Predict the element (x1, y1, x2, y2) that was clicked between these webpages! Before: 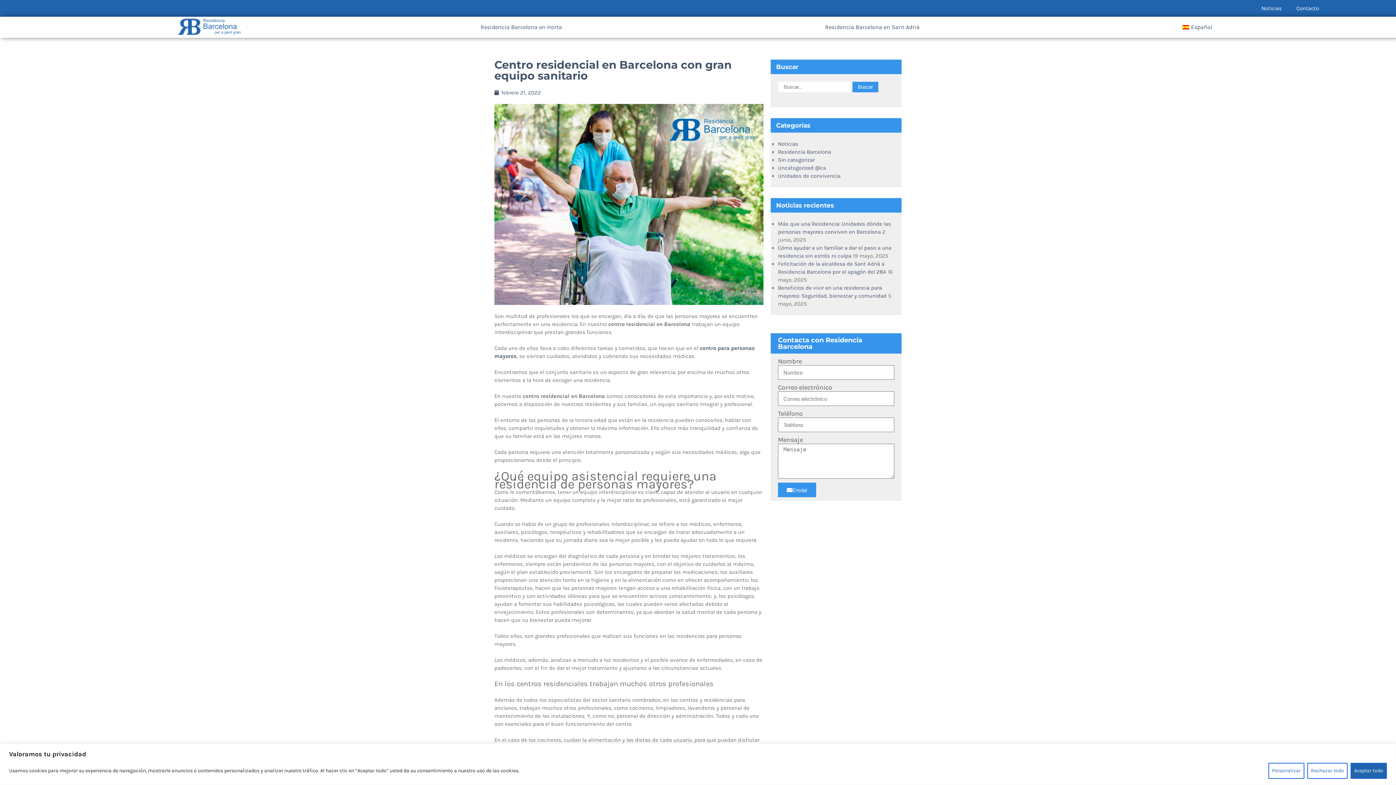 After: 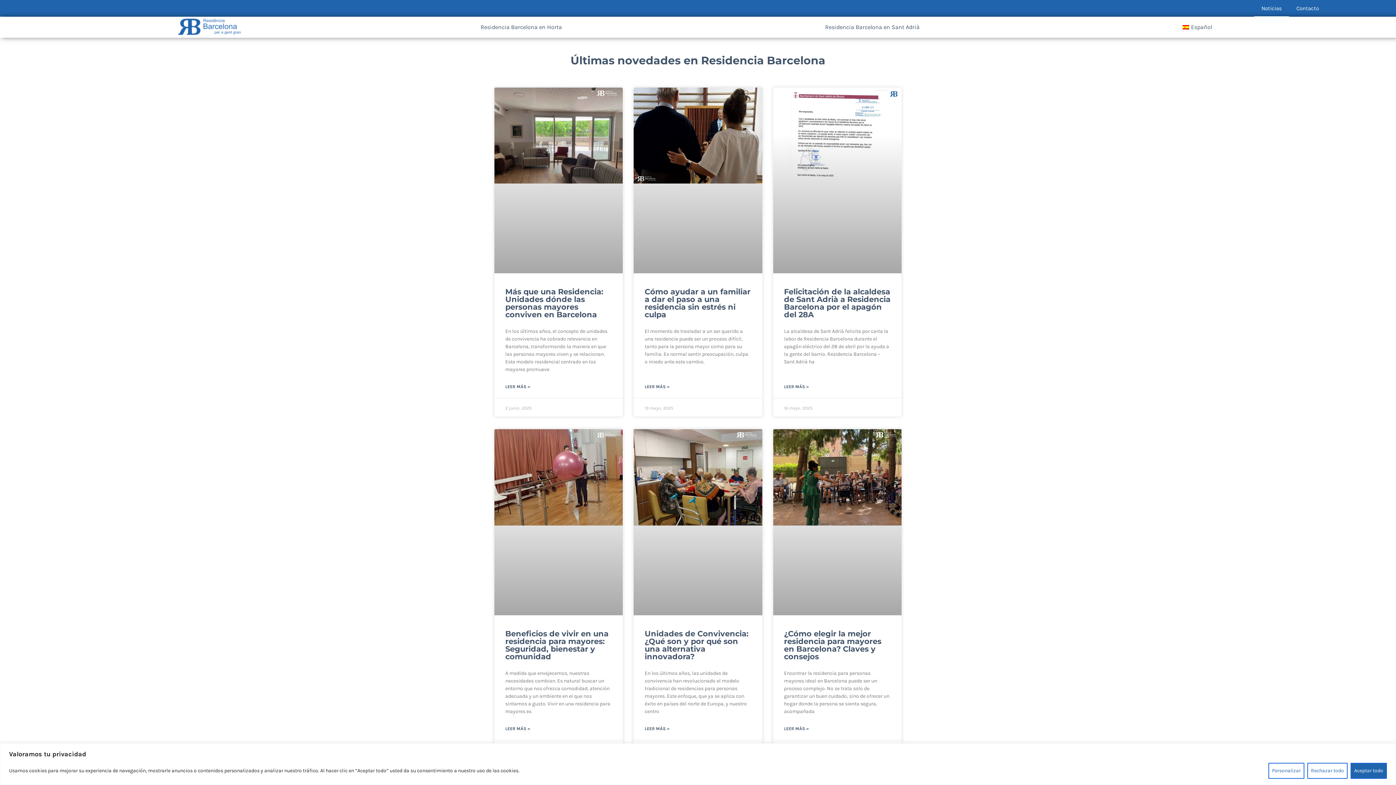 Action: bbox: (1254, 0, 1289, 16) label: Noticias